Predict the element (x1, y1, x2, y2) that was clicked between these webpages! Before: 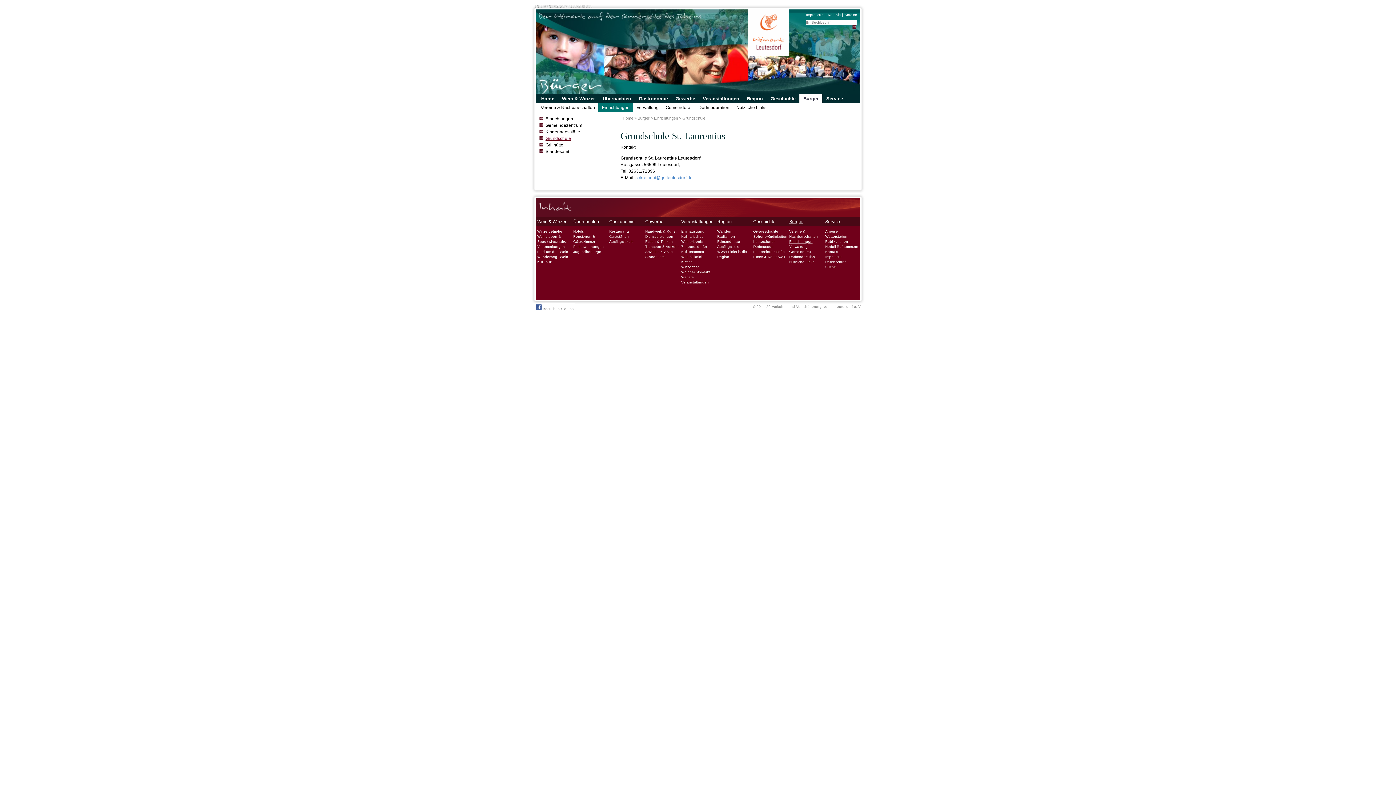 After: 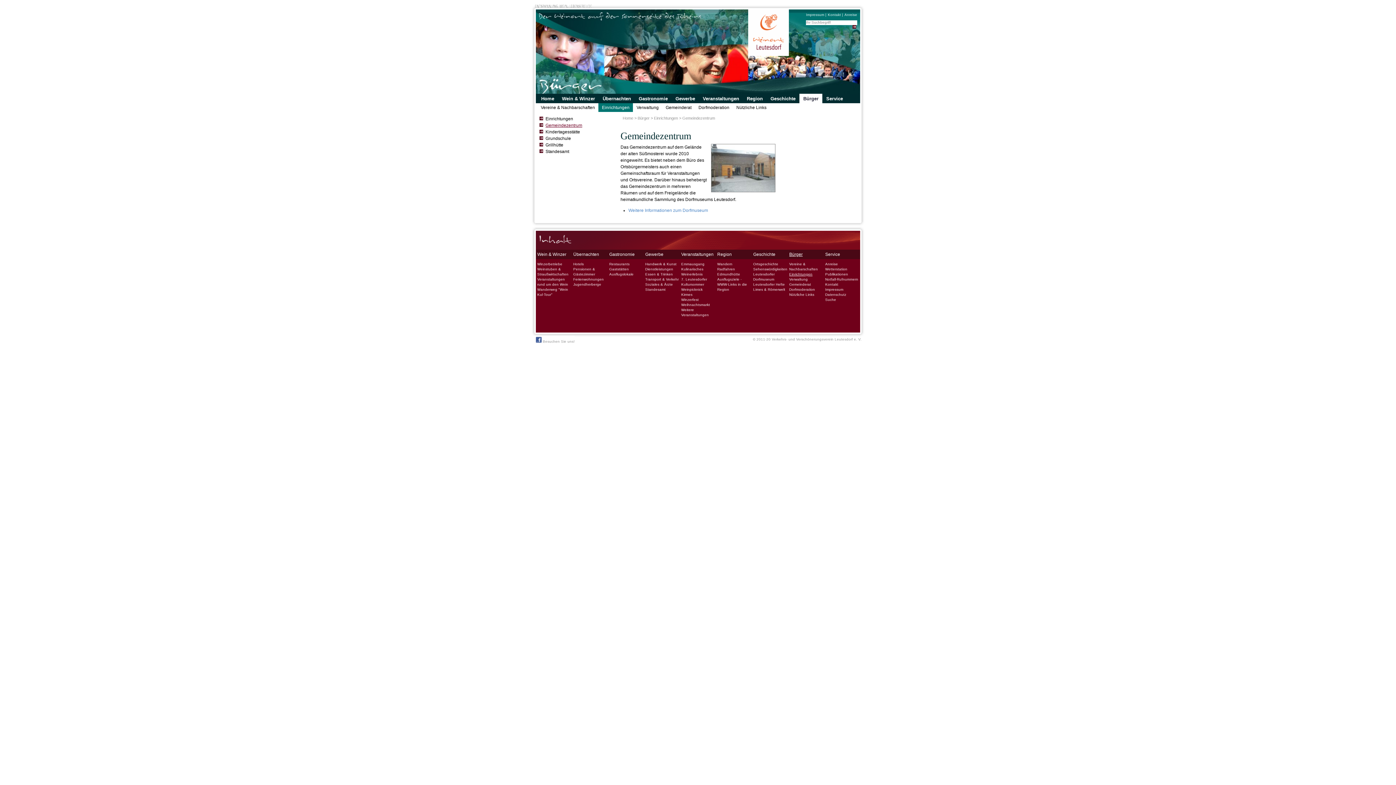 Action: label: Gemeindezentrum bbox: (545, 122, 582, 128)